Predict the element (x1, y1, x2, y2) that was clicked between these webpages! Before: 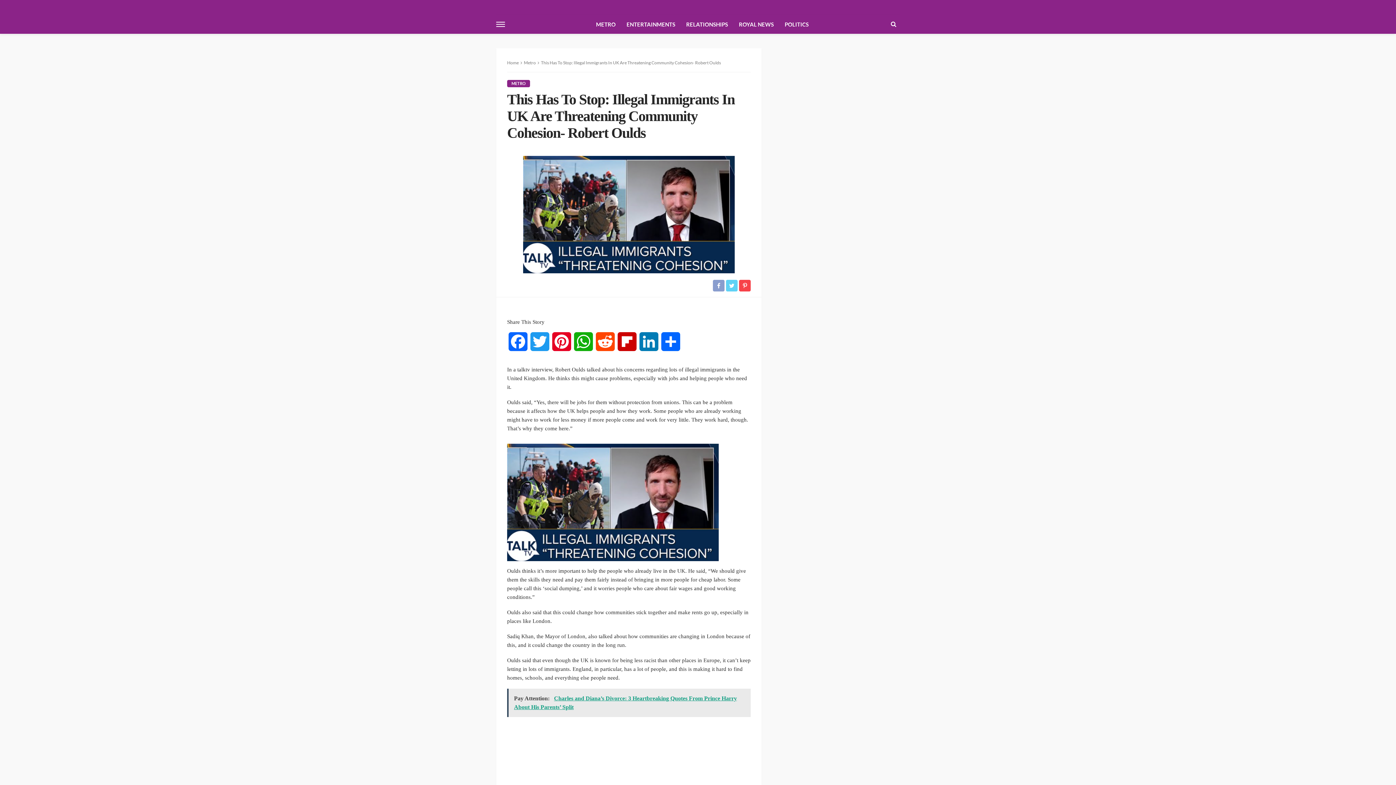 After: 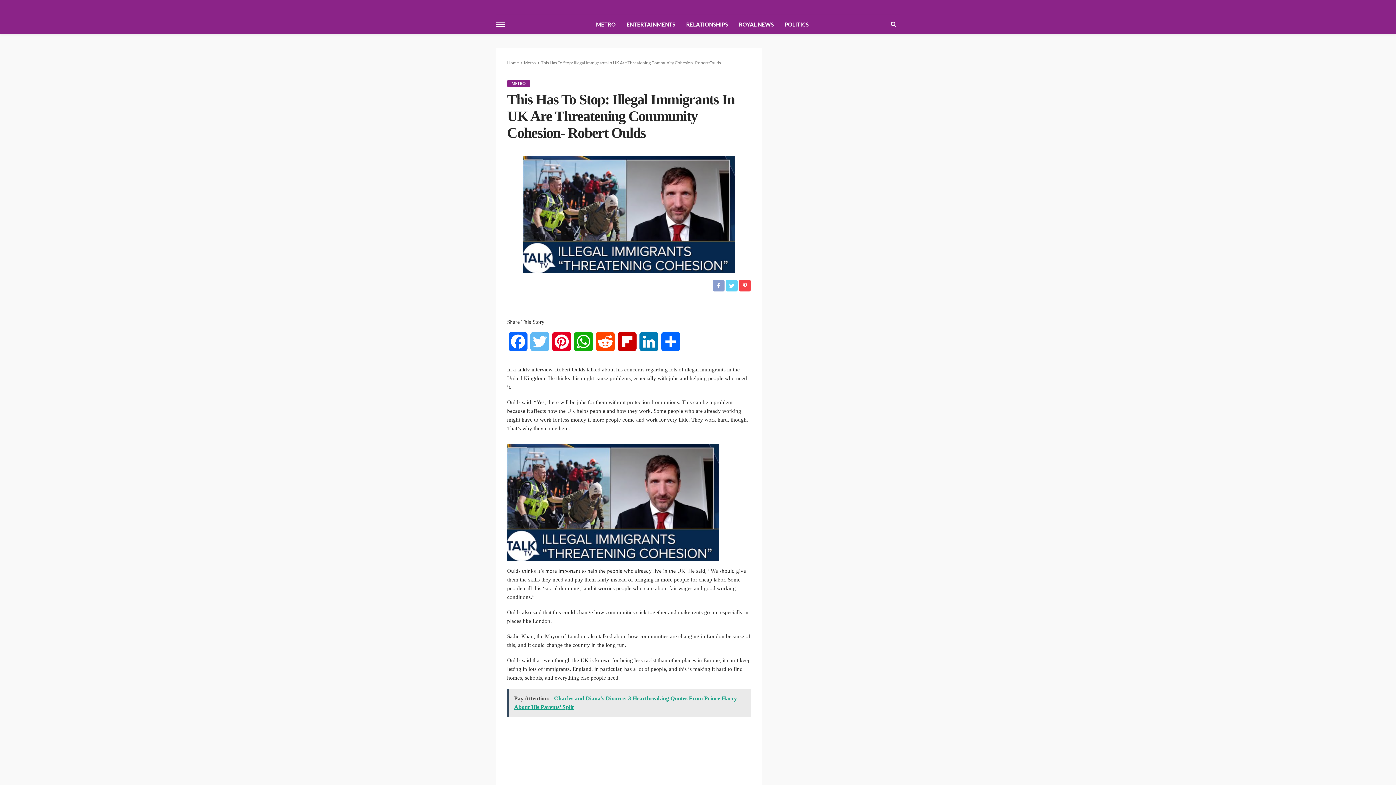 Action: label: Twitter bbox: (529, 332, 550, 358)